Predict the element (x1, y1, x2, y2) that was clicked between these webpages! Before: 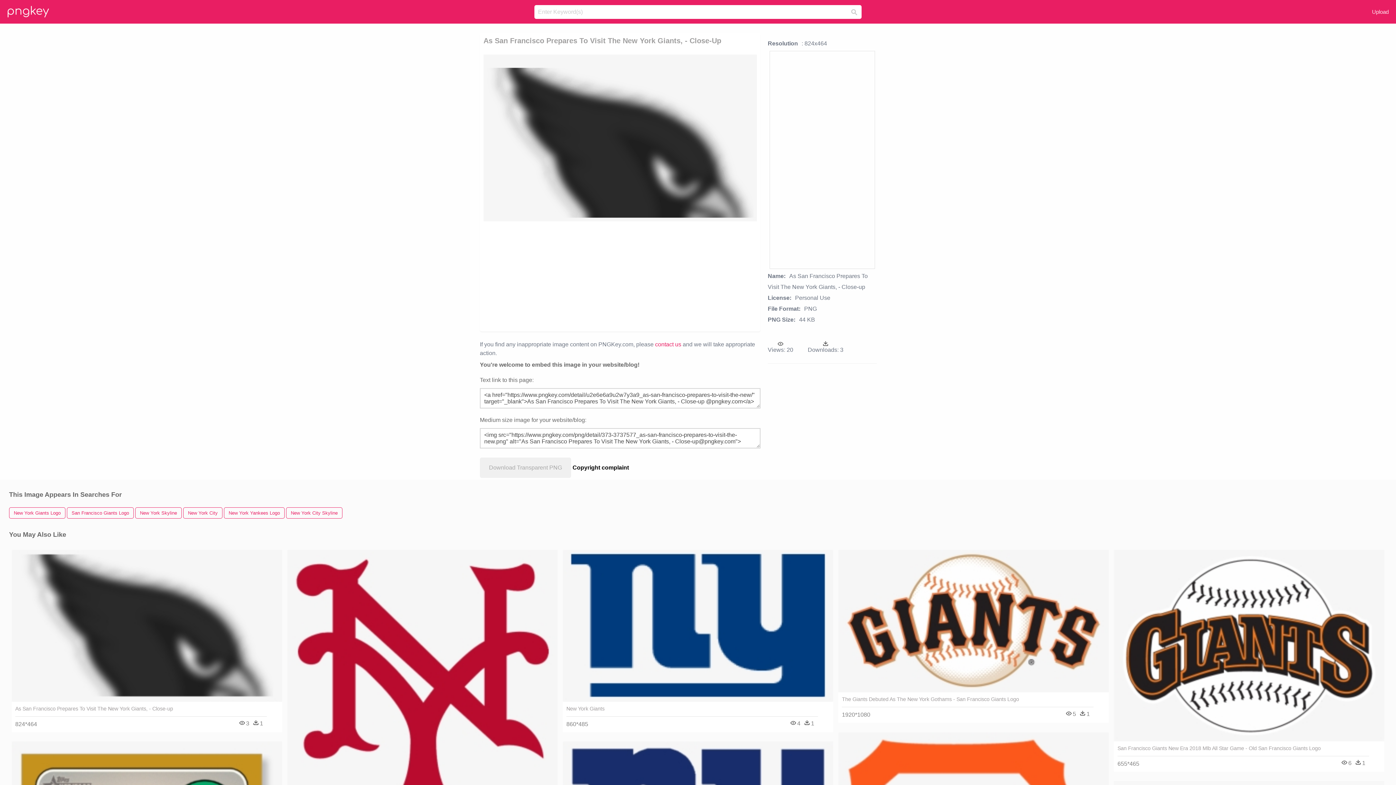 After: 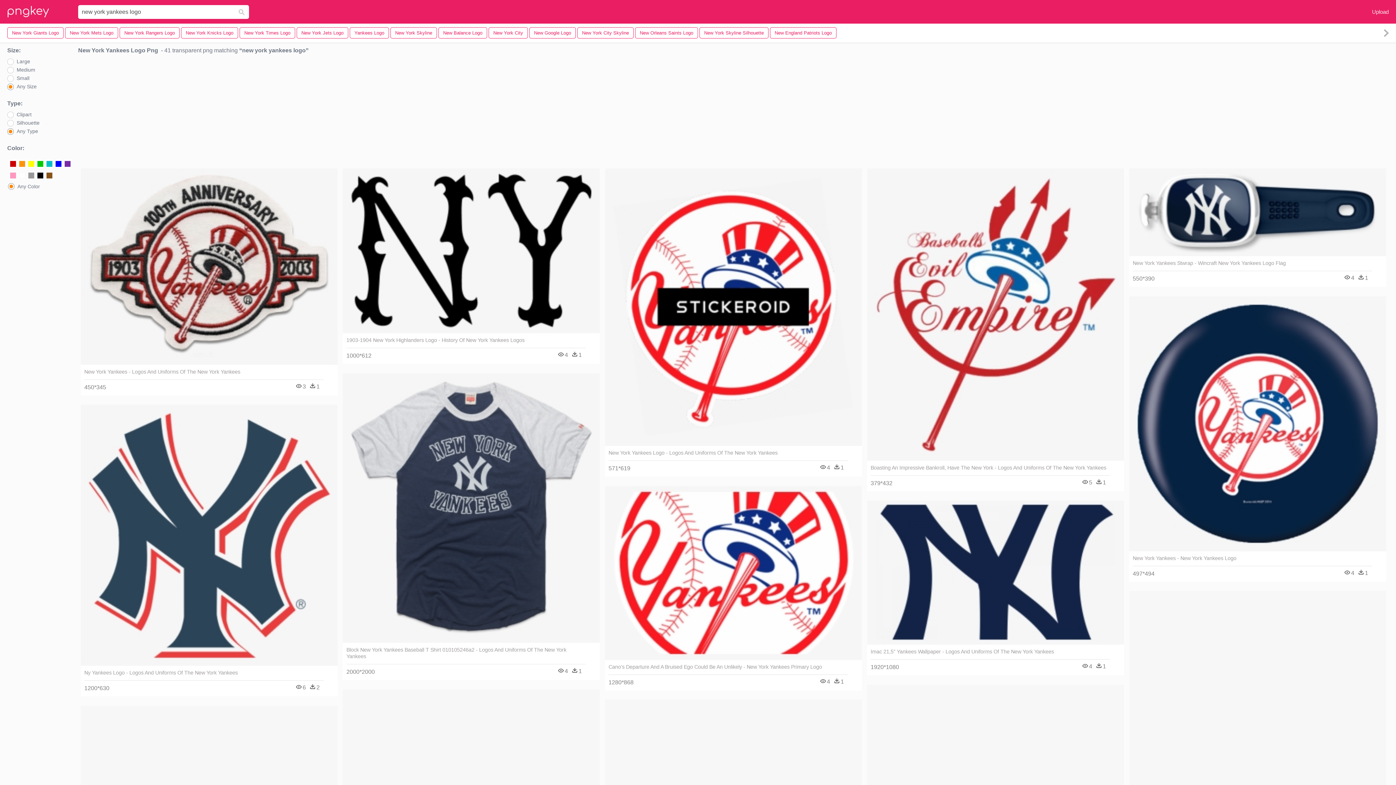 Action: bbox: (224, 507, 284, 519) label: New York Yankees Logo